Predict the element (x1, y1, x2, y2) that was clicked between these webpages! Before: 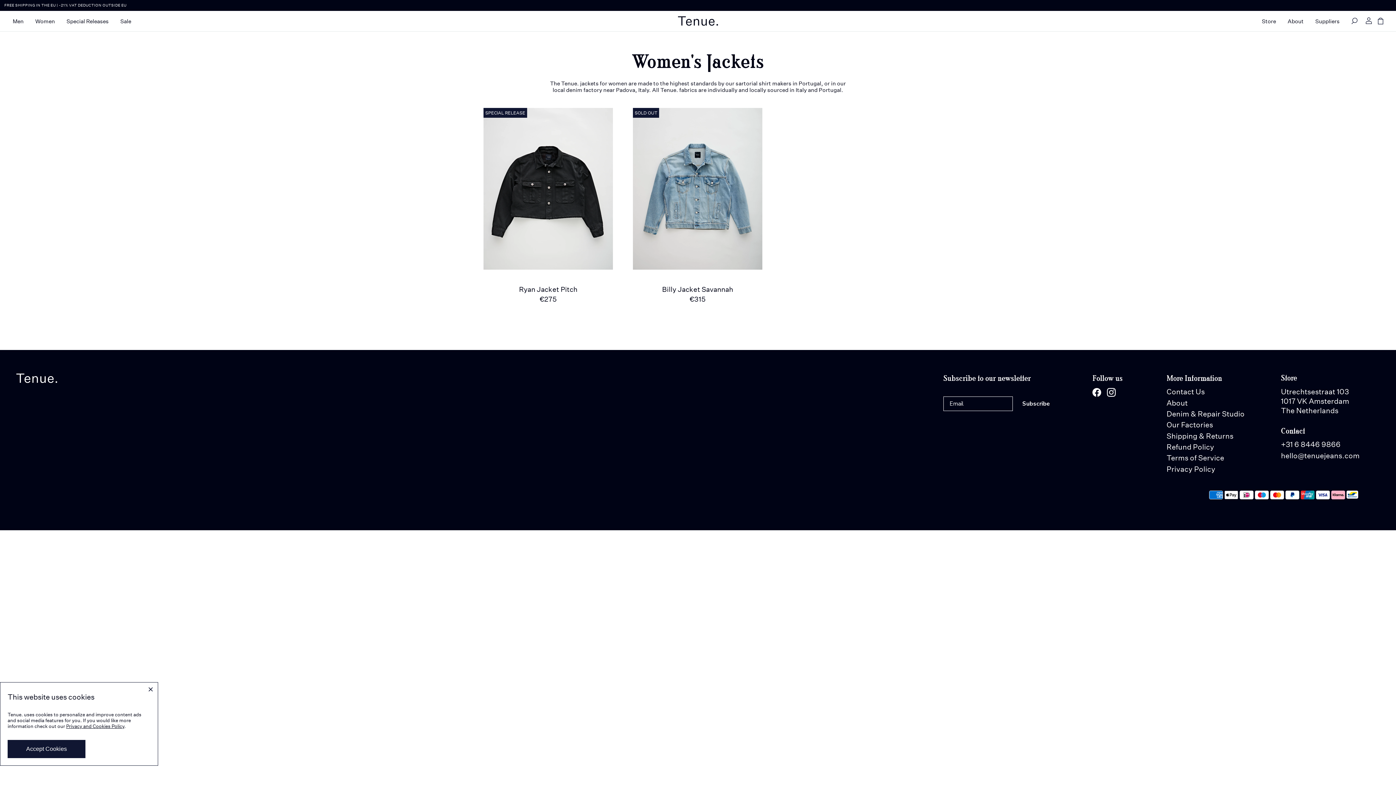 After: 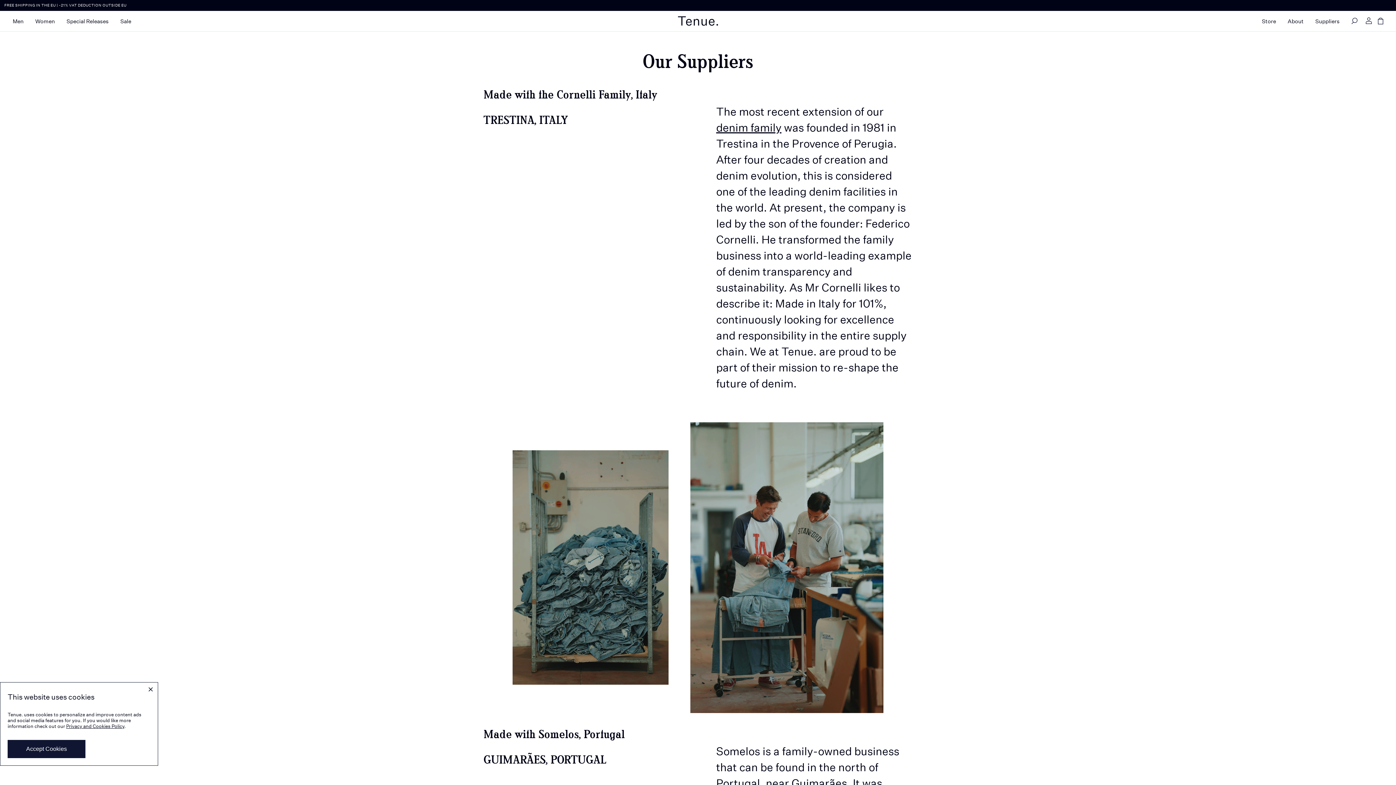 Action: label: Our Factories bbox: (1166, 420, 1213, 429)